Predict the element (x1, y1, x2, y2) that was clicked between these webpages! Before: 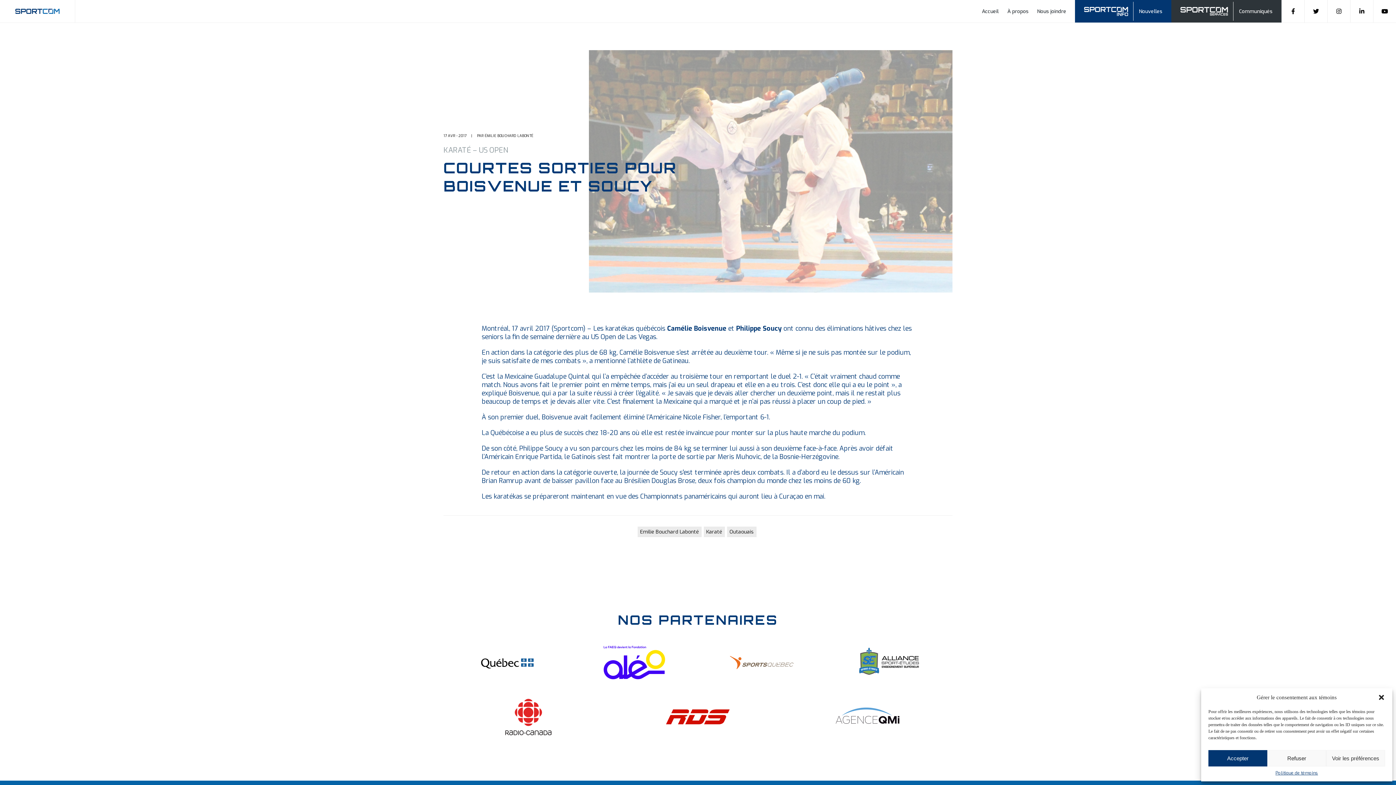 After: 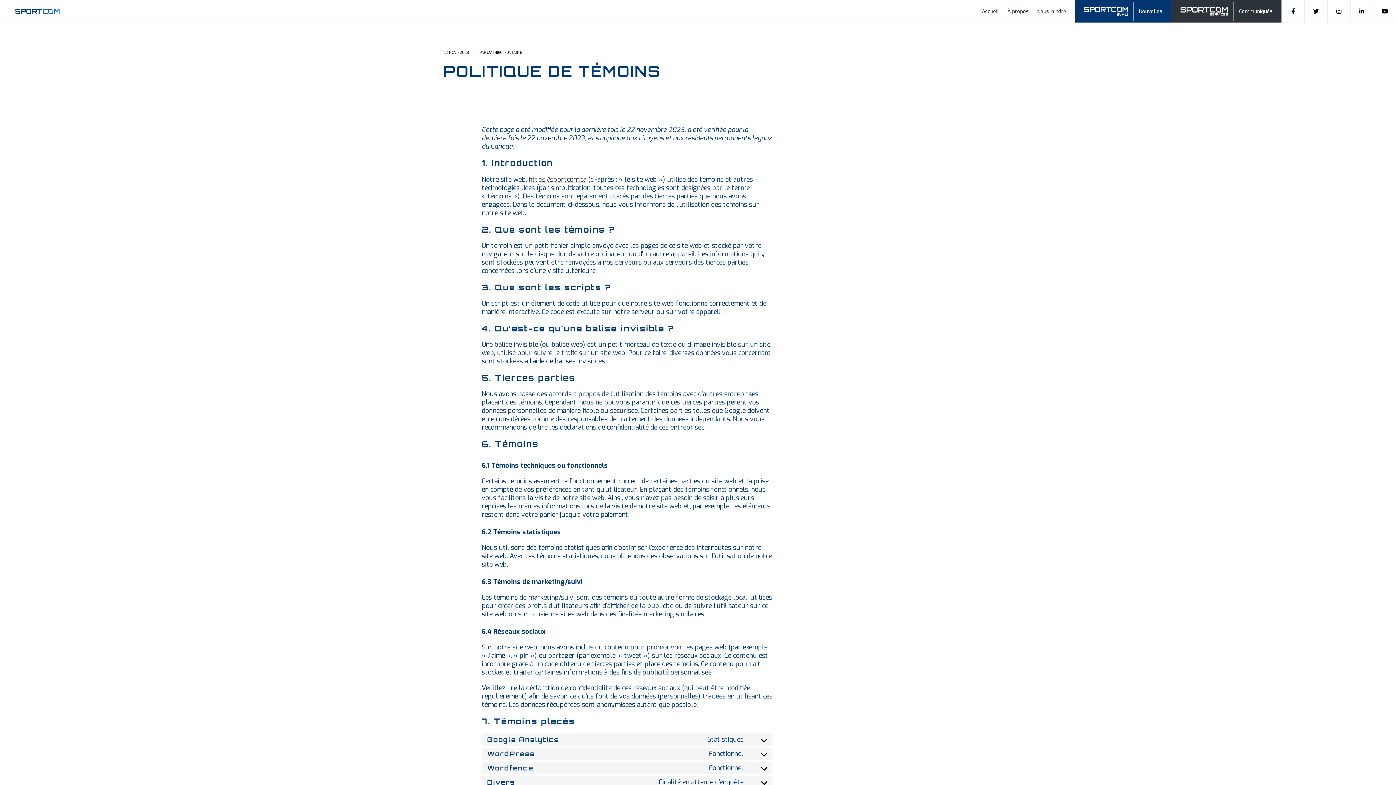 Action: label: Politique de témoins bbox: (1275, 770, 1318, 776)